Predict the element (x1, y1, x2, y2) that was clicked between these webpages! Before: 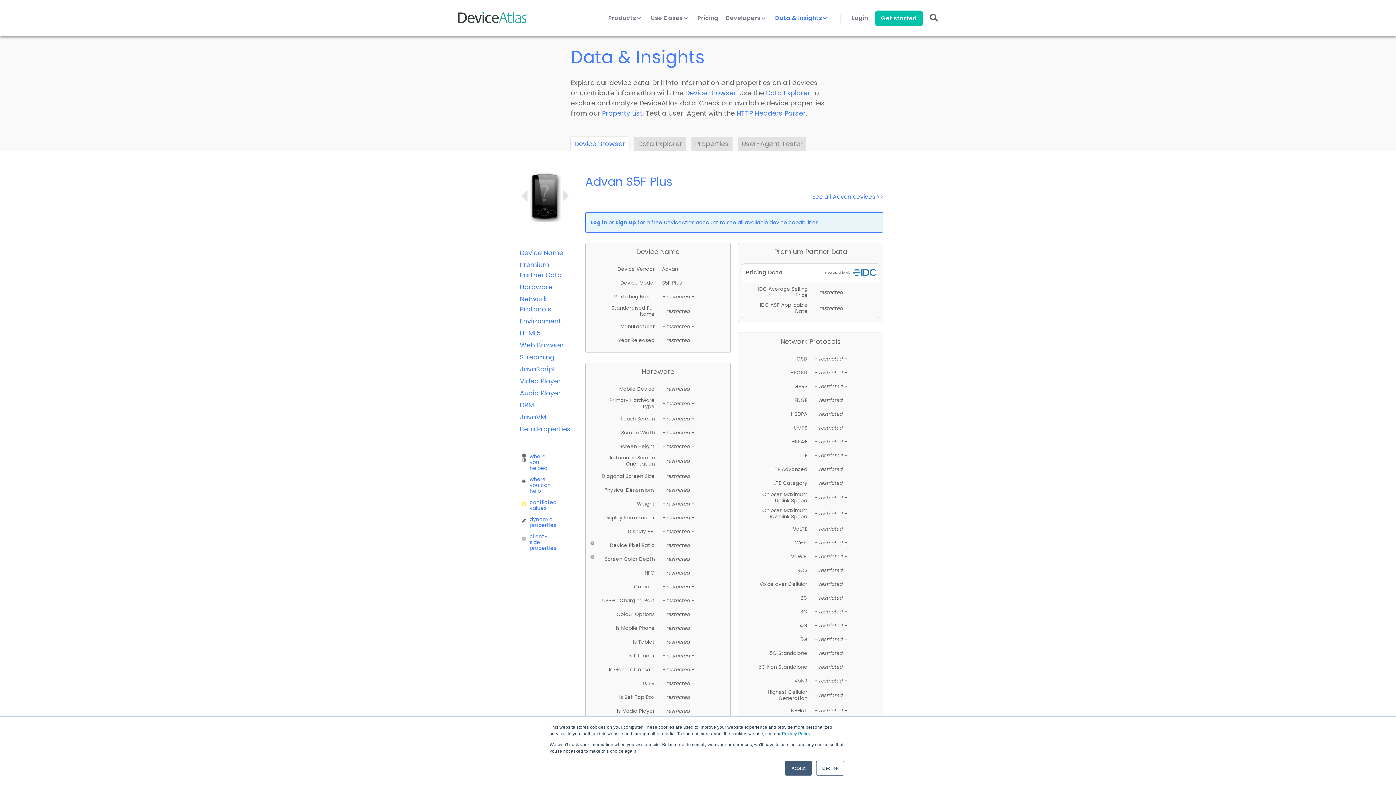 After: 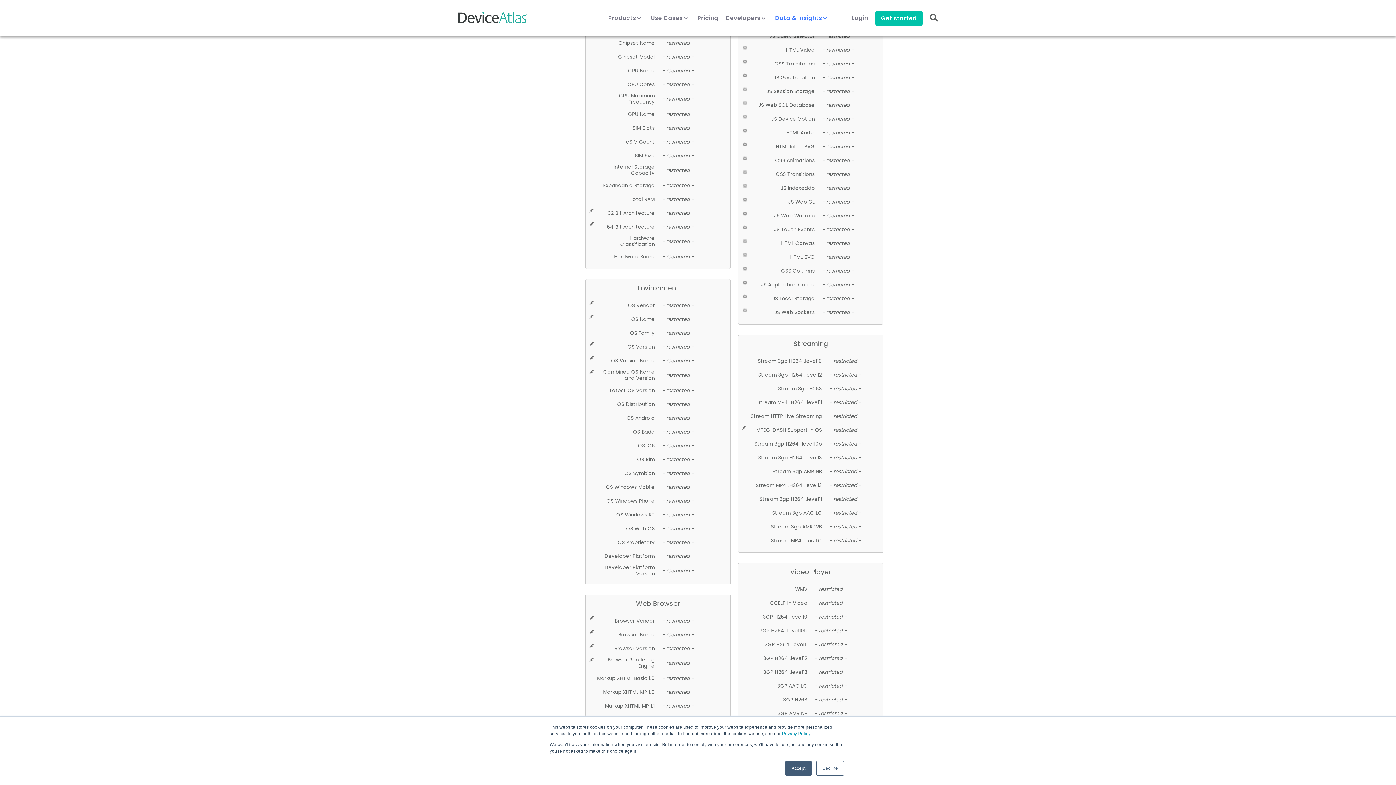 Action: label: HTML5 bbox: (520, 328, 541, 337)